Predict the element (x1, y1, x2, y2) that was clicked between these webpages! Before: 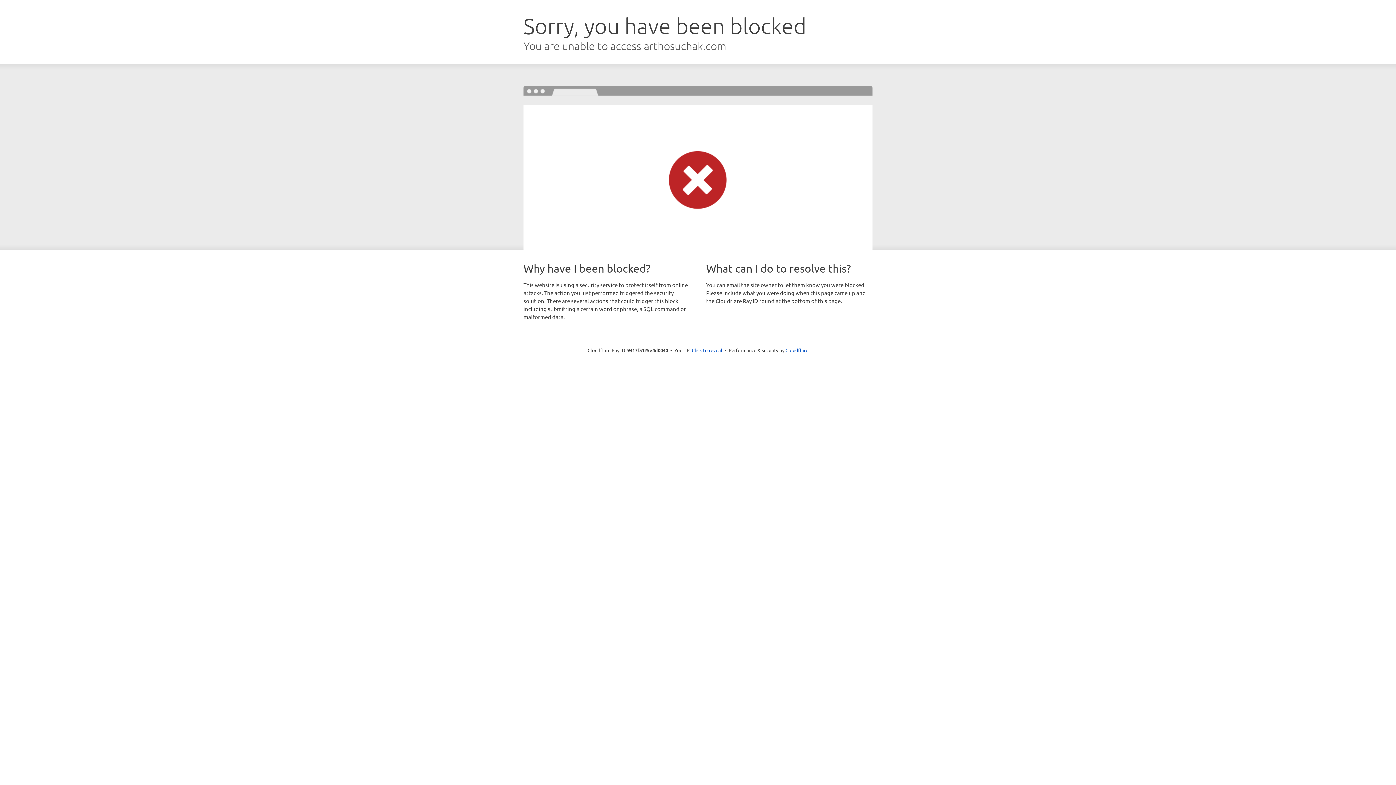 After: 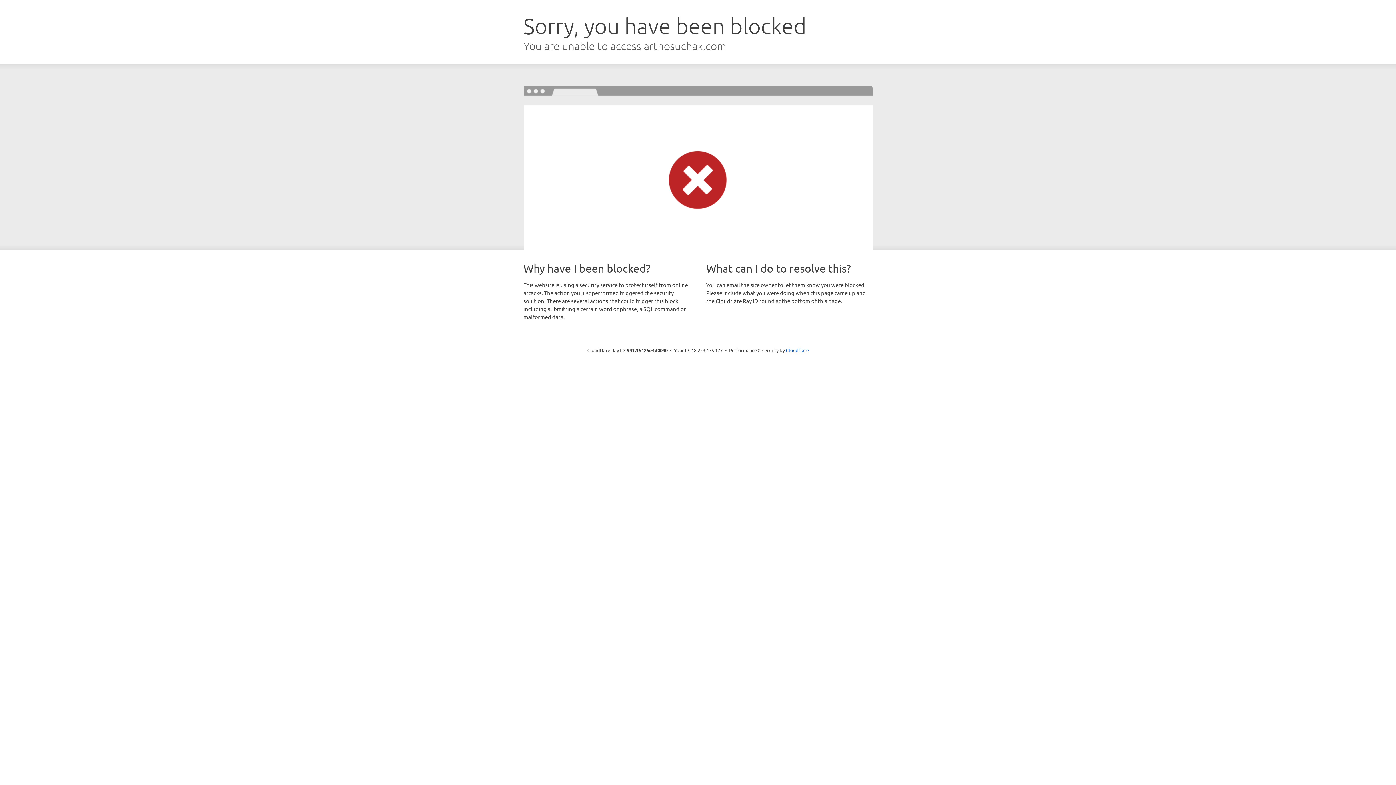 Action: bbox: (692, 346, 722, 353) label: Click to reveal